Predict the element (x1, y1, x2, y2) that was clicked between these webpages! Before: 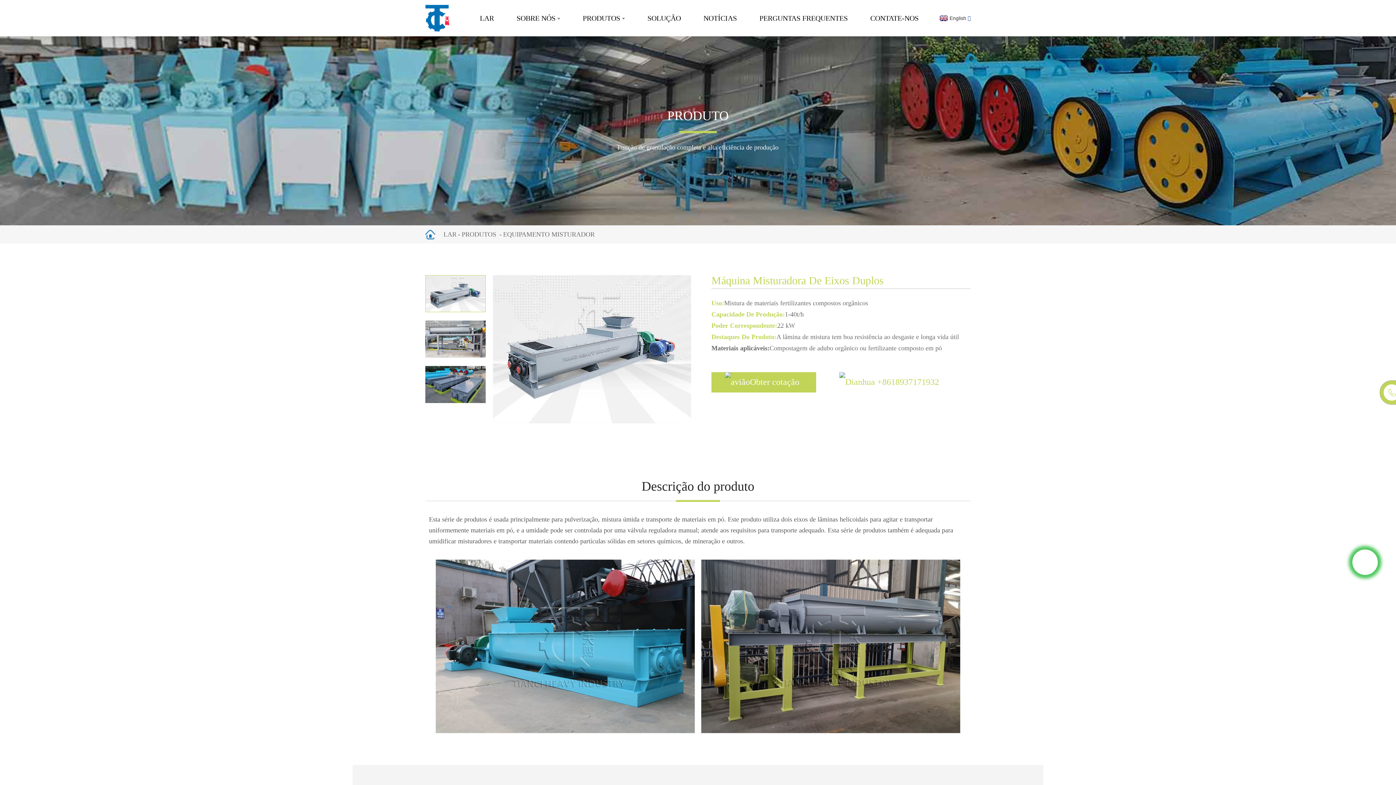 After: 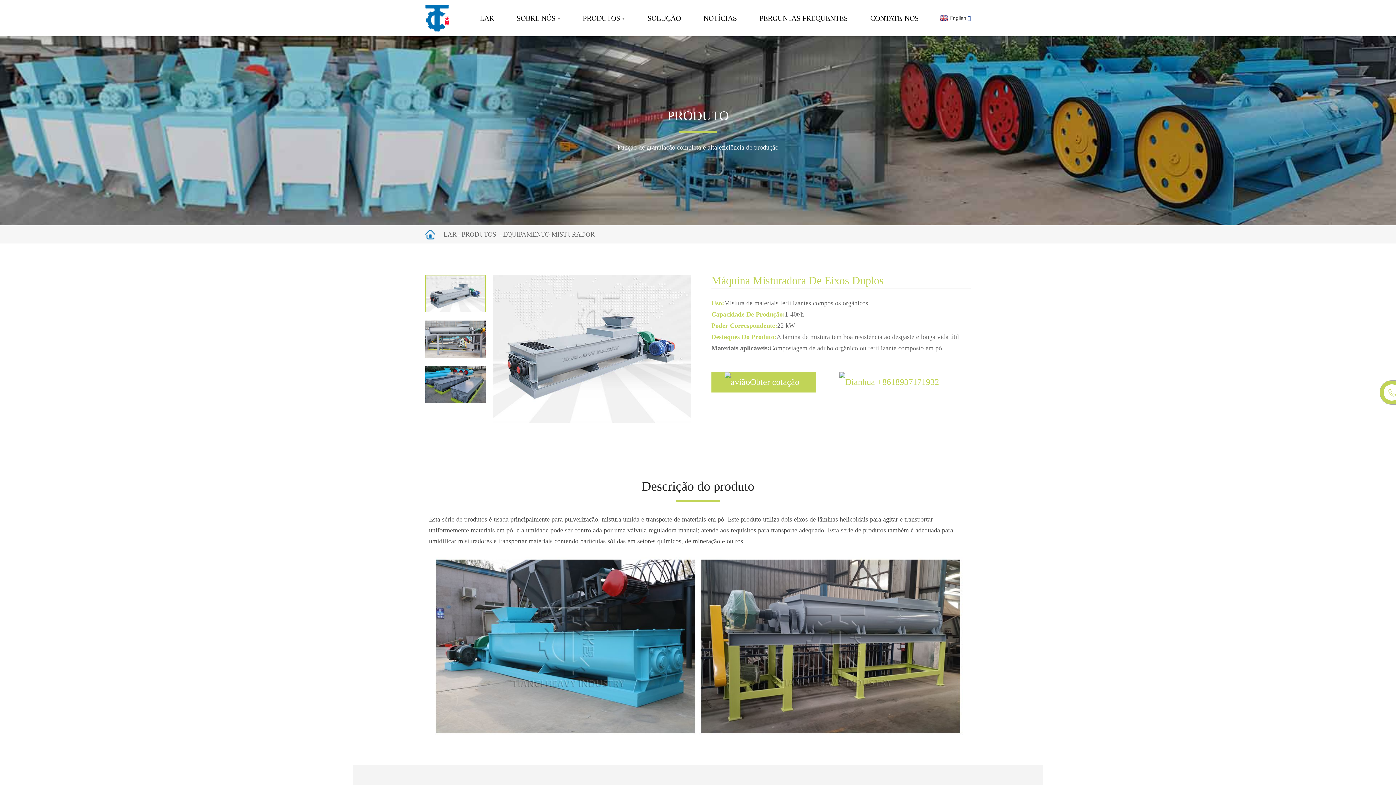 Action: bbox: (1352, 549, 1378, 575)